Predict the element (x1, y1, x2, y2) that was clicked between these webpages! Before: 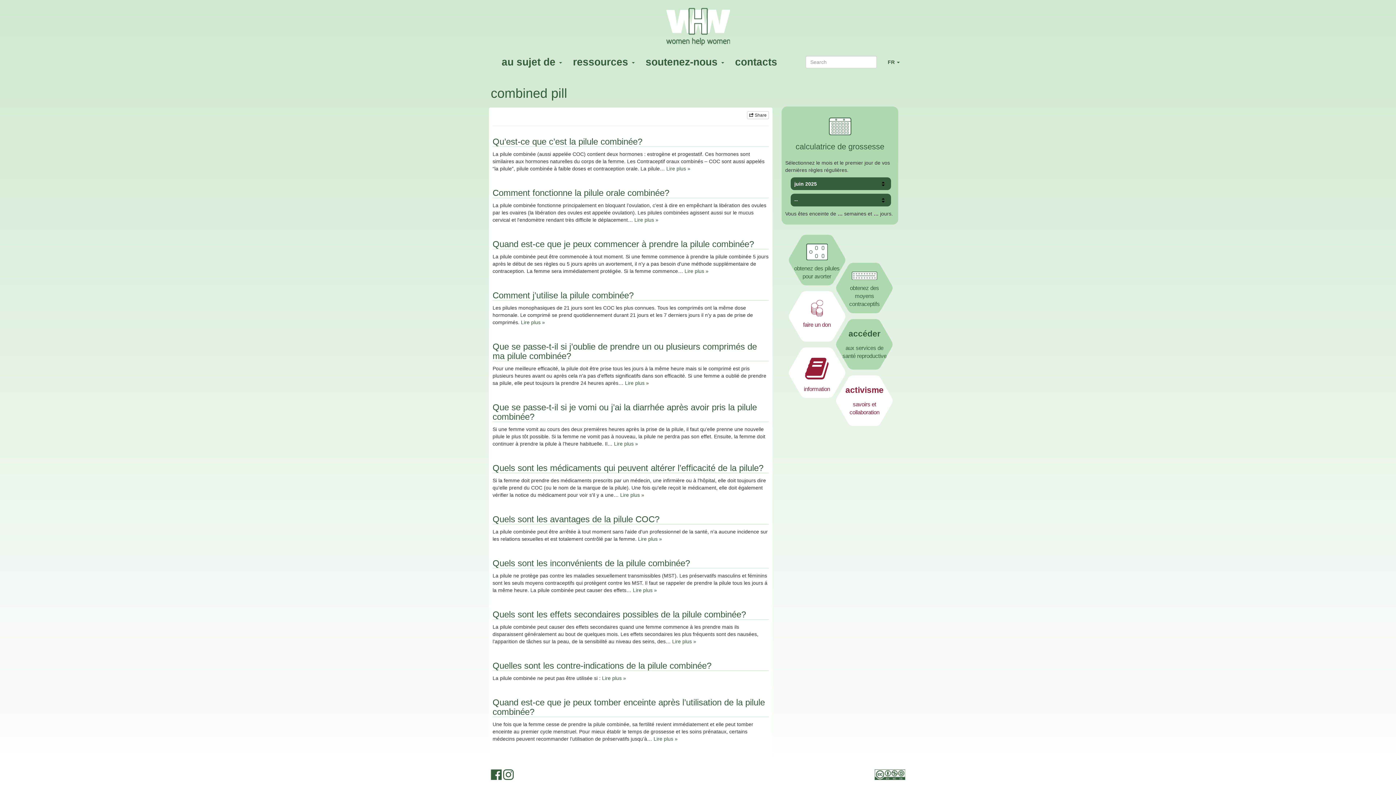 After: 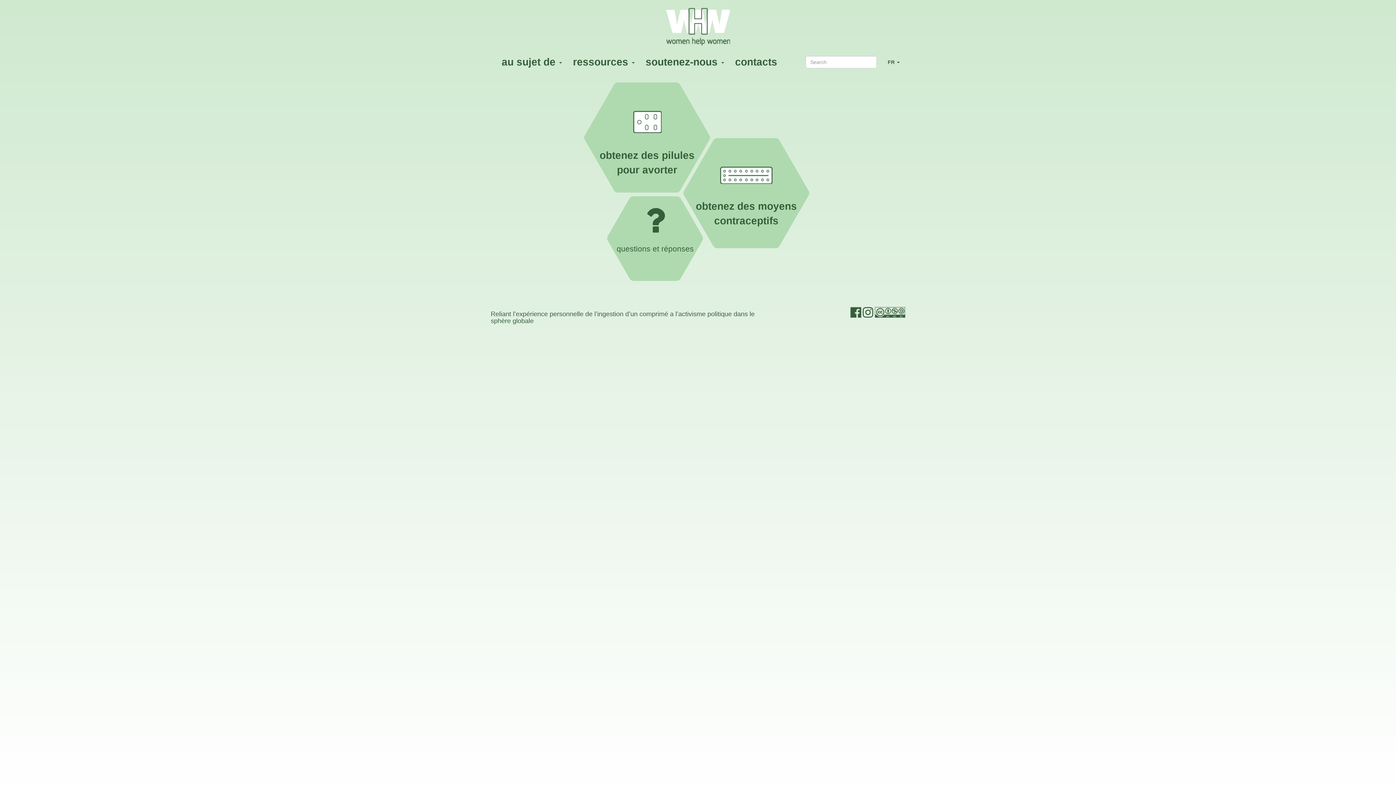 Action: bbox: (849, 319, 879, 369) label: accéder
aux services de santé reproductive